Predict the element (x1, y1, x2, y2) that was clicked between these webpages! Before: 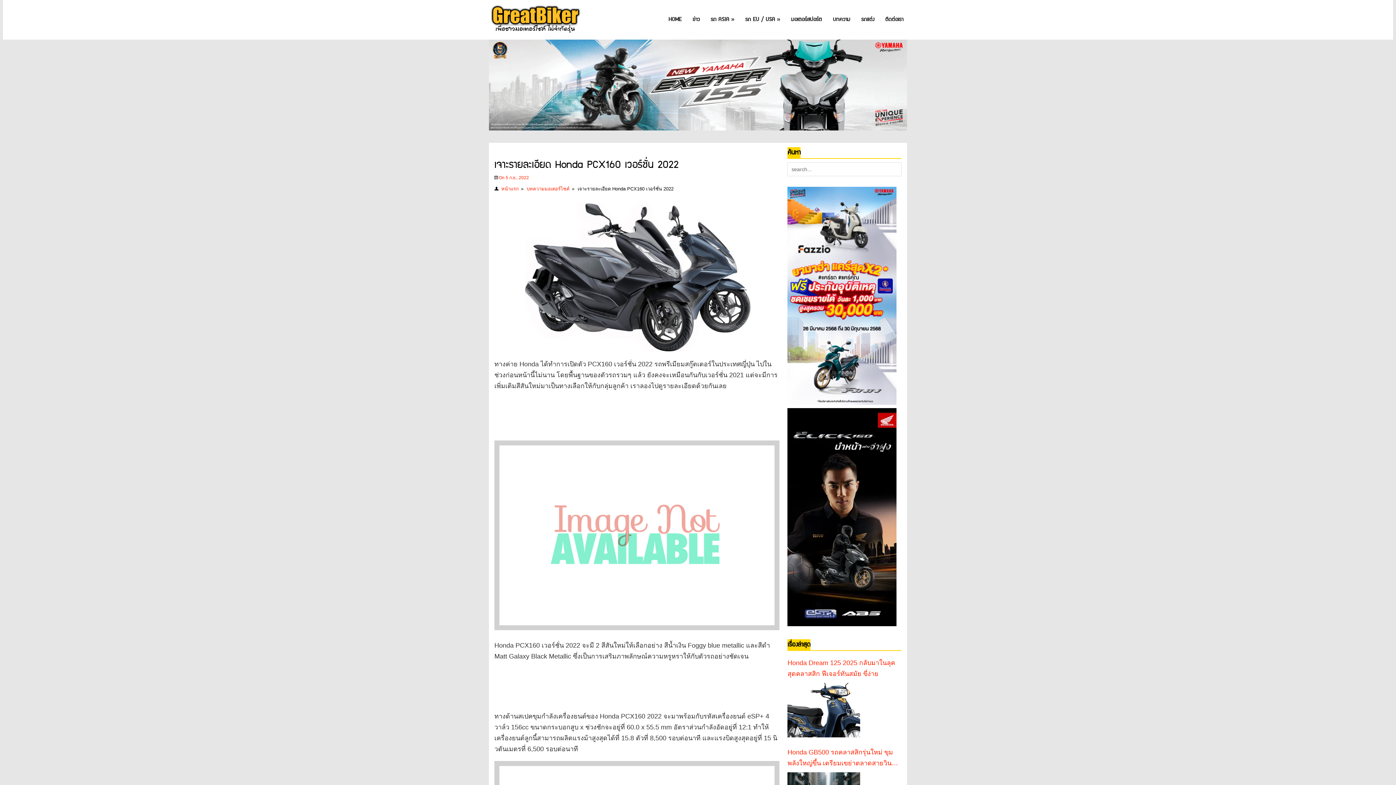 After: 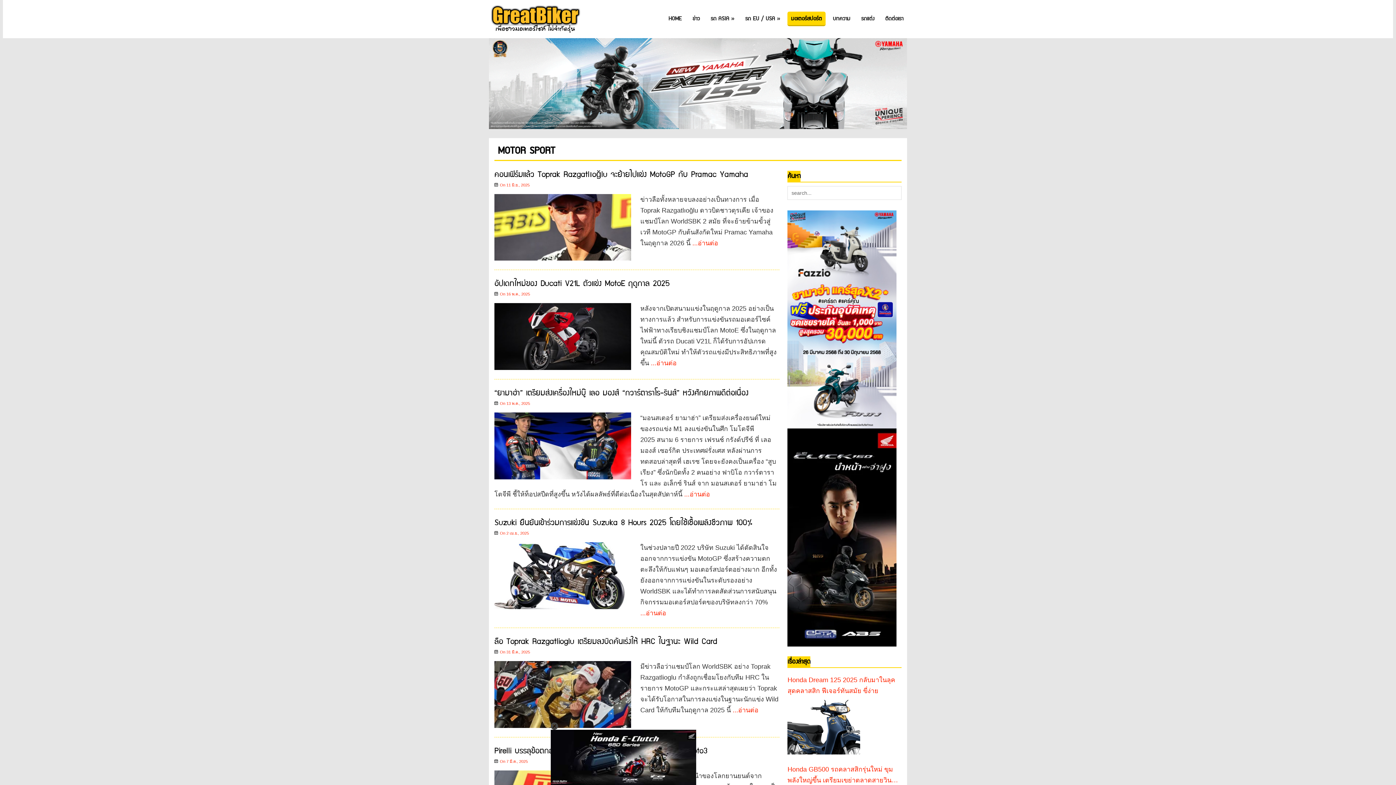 Action: bbox: (787, 12, 825, 27) label: มอเตอร์สปอร์ต